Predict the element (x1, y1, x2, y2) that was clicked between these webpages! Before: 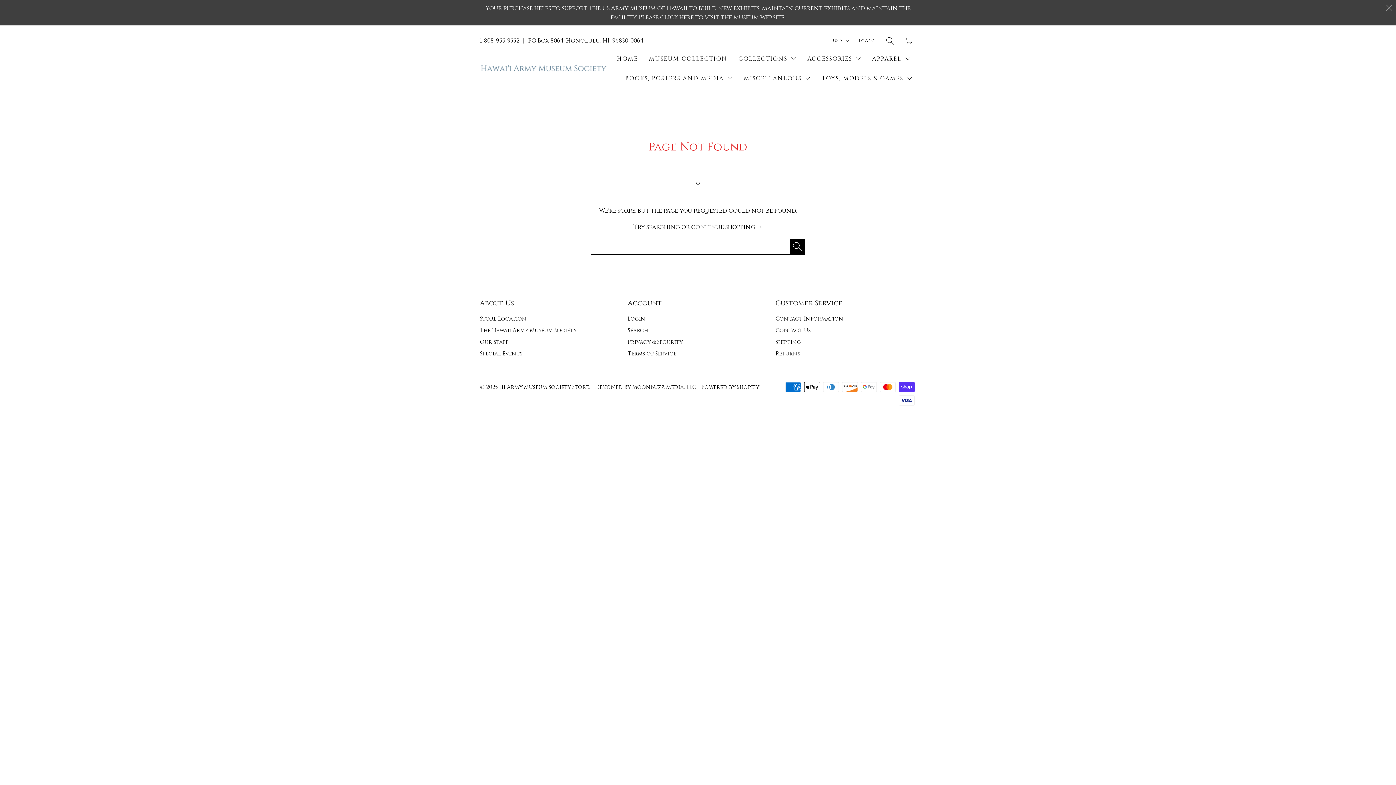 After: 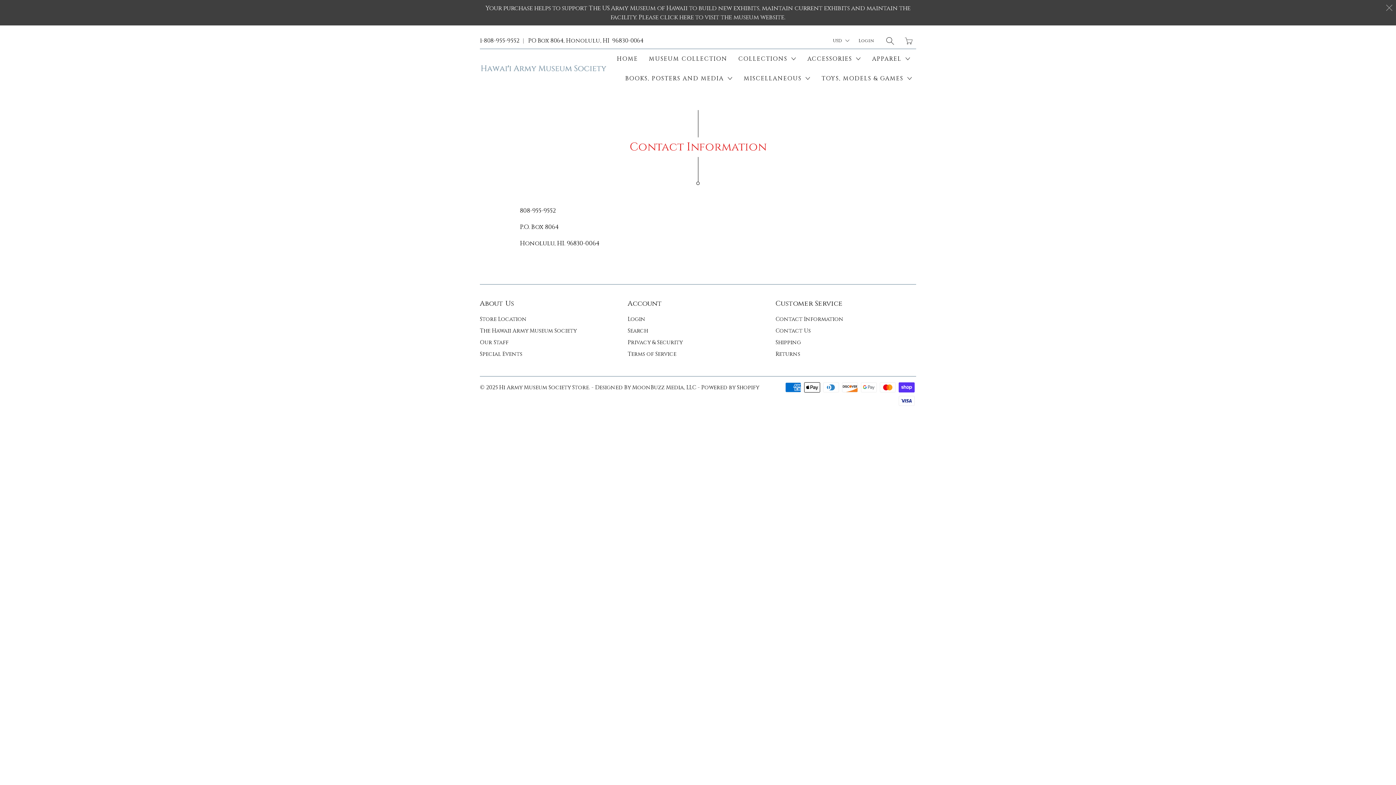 Action: bbox: (775, 315, 843, 322) label: Contact Information